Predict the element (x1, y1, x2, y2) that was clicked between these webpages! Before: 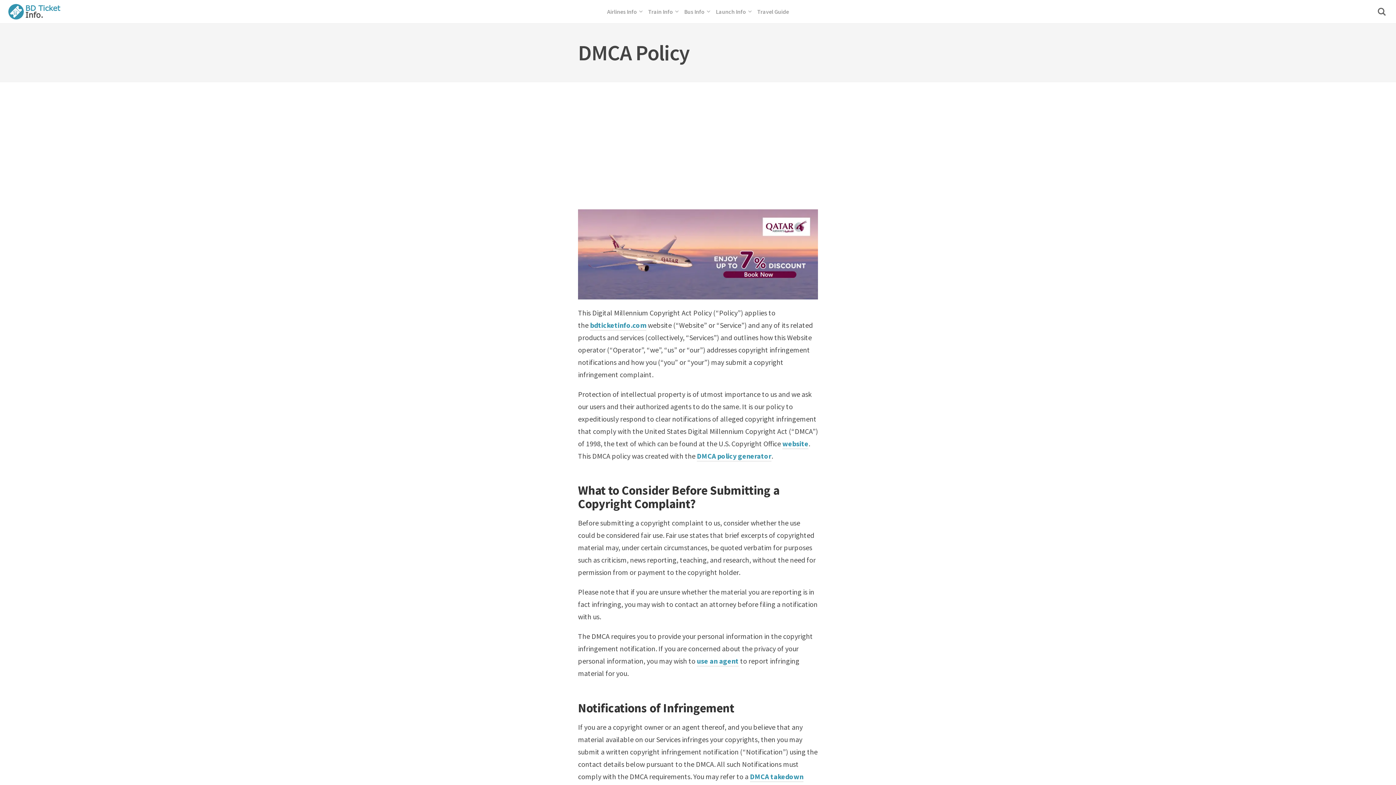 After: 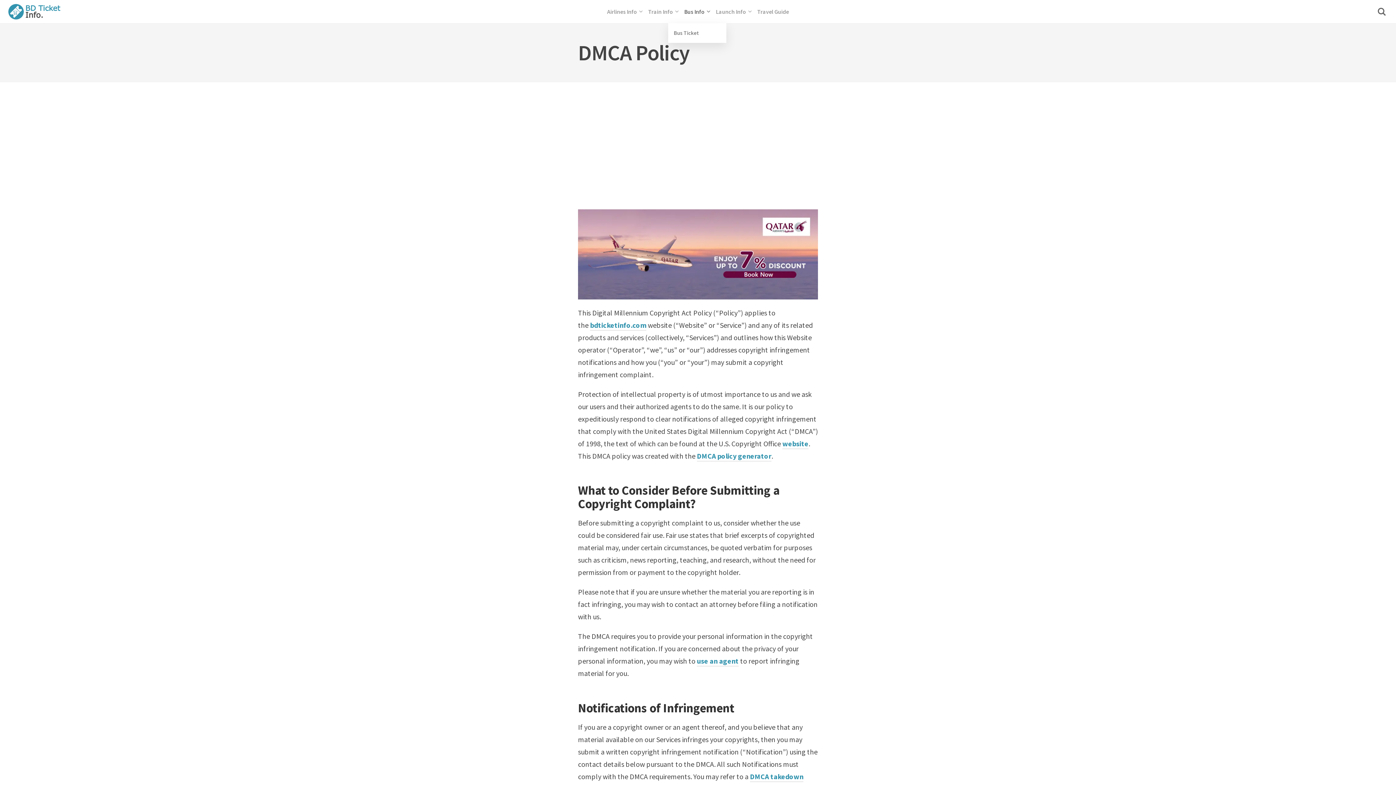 Action: label: Bus Info bbox: (684, 0, 710, 23)